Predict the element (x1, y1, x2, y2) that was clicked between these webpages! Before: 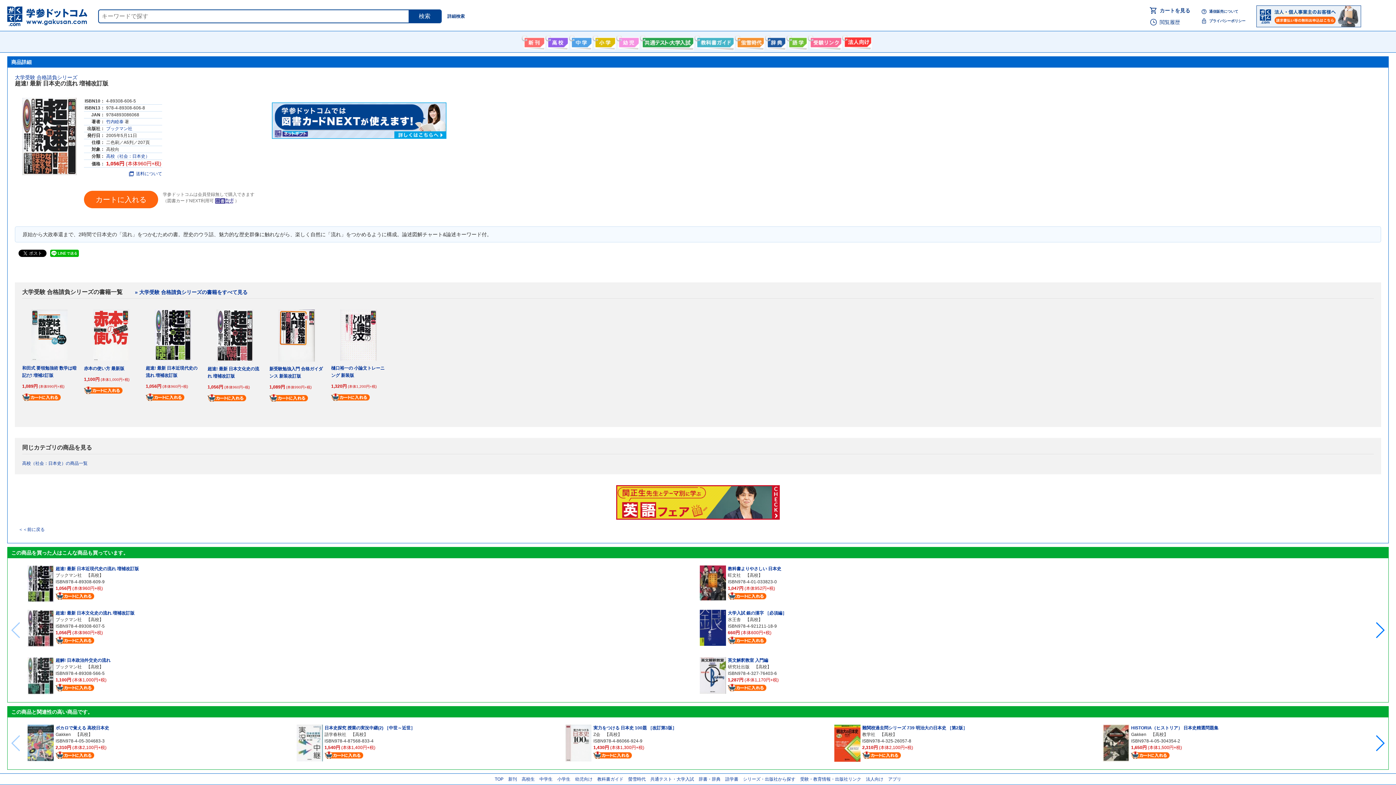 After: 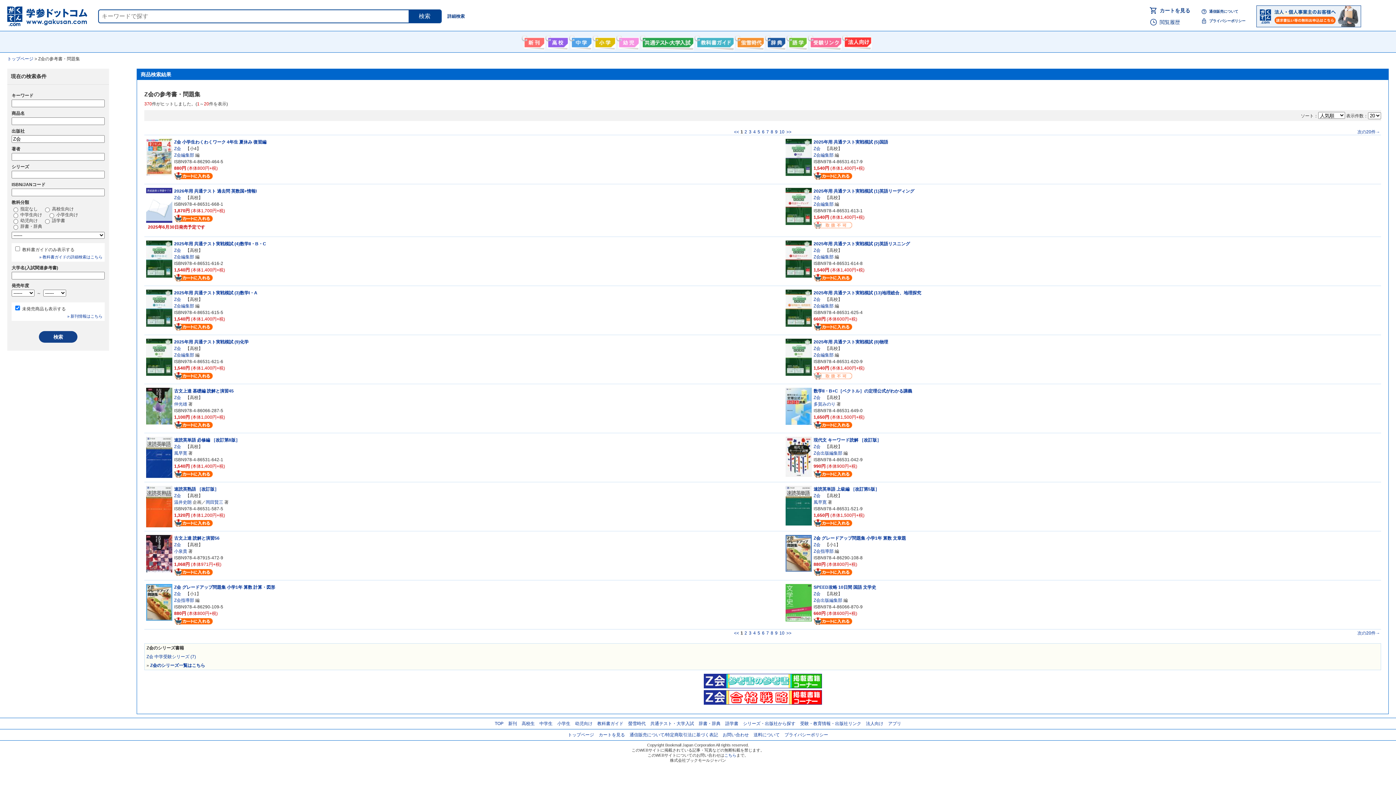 Action: label: Z会 bbox: (593, 732, 600, 737)